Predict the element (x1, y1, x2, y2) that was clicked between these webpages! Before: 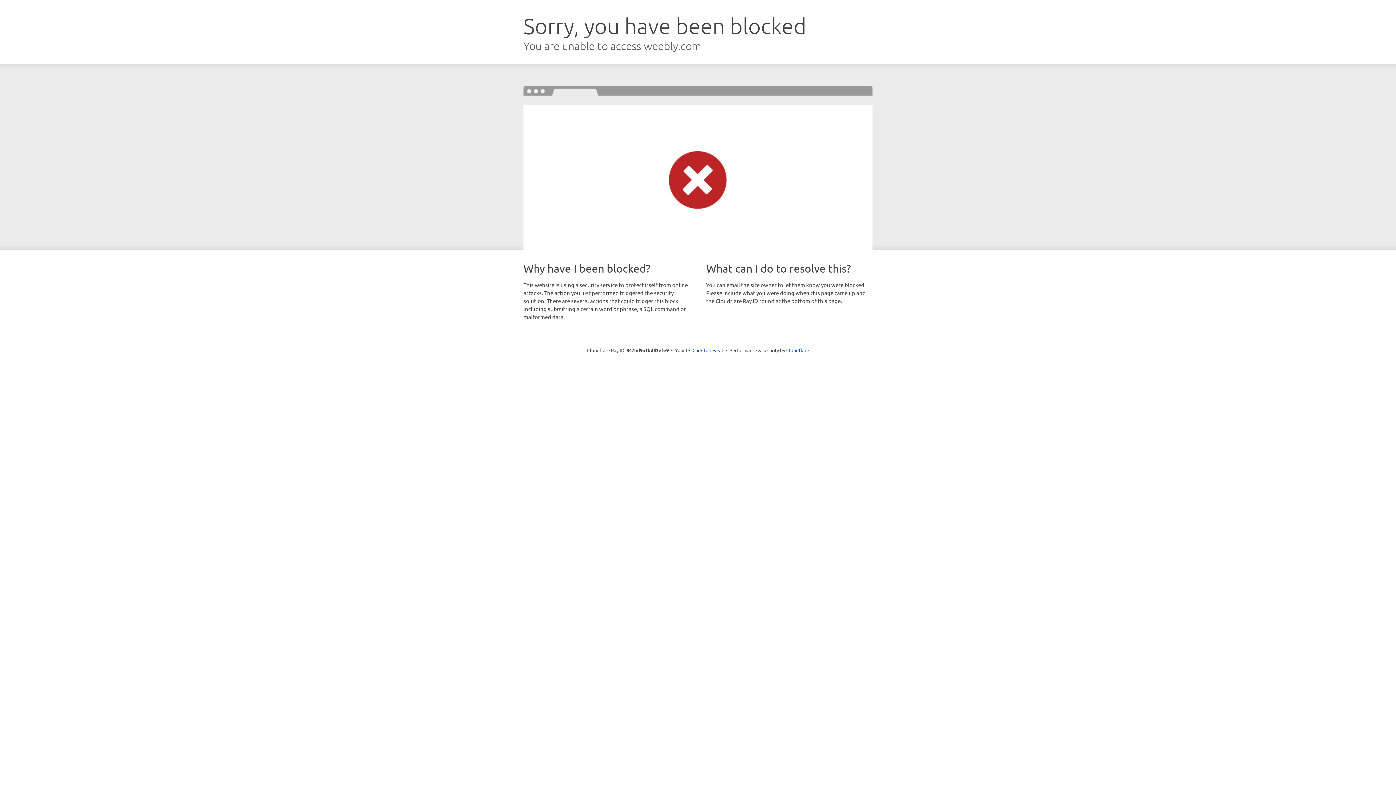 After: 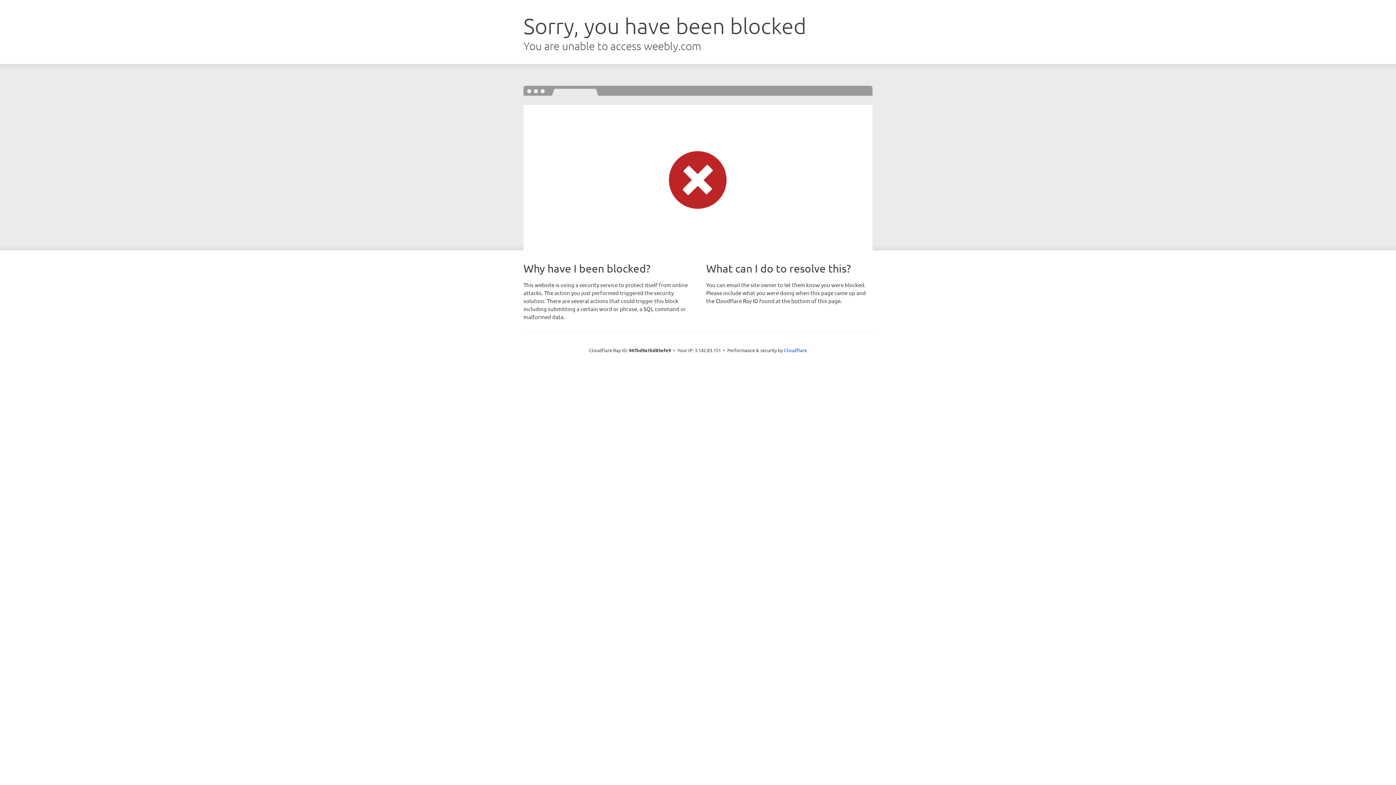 Action: label: Click to reveal bbox: (692, 346, 723, 353)